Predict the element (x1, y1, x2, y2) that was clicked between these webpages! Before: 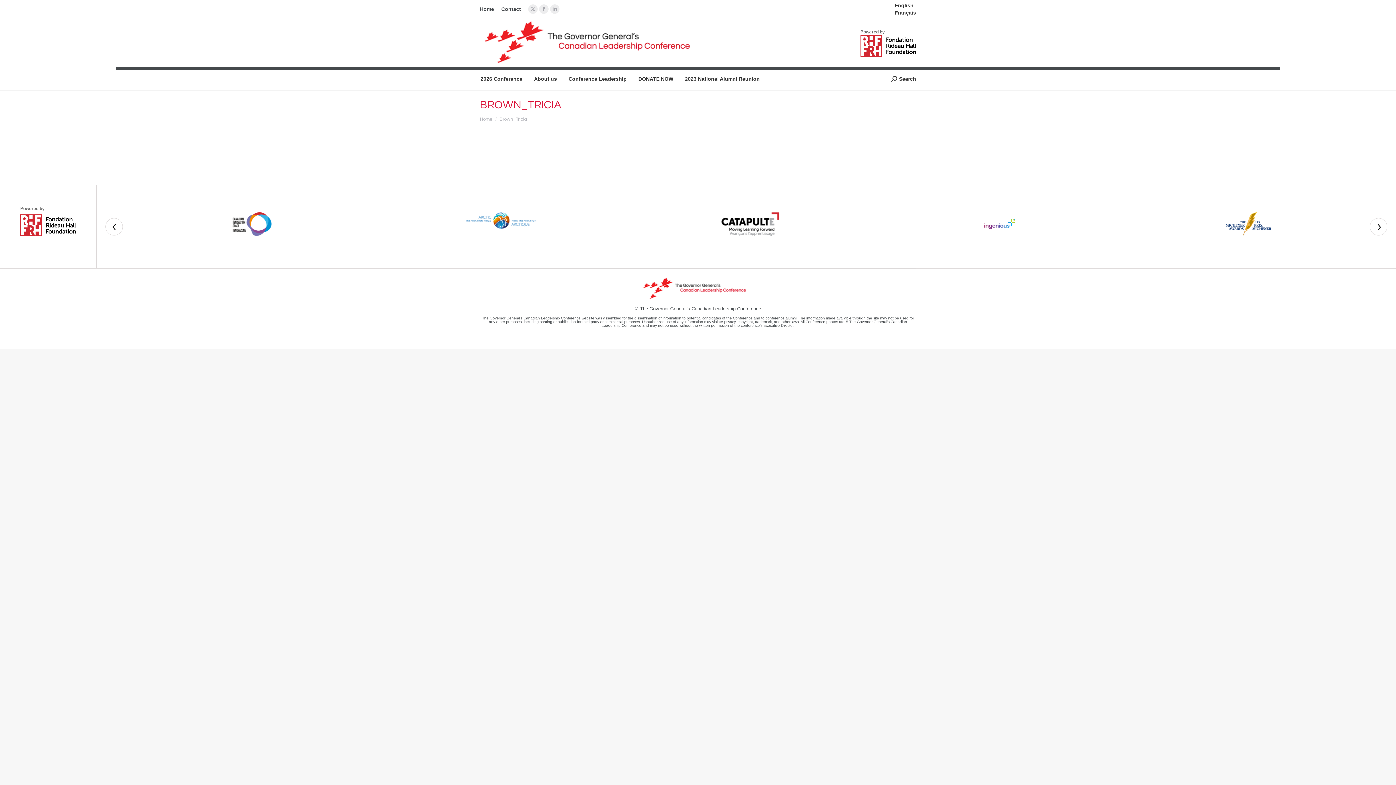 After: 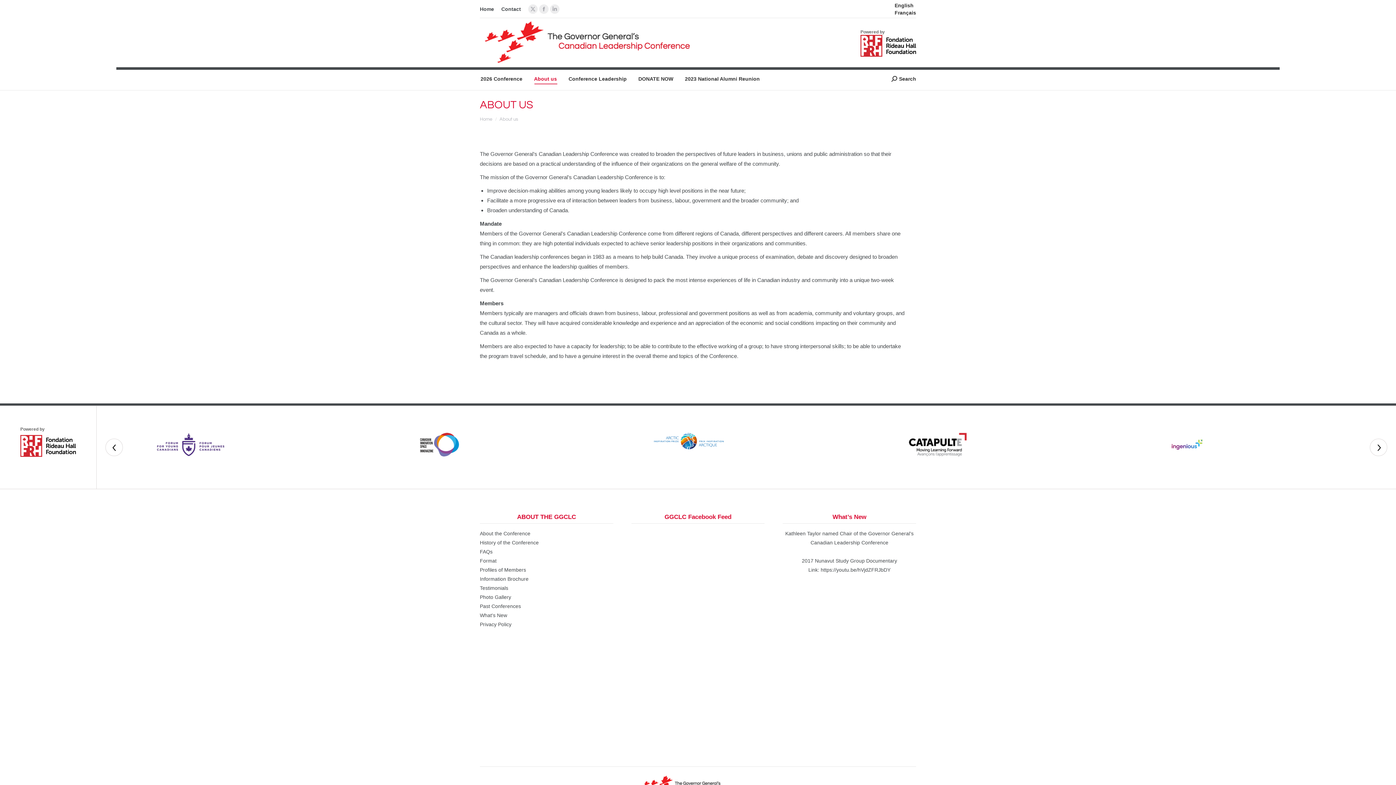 Action: label: About us bbox: (533, 74, 557, 83)